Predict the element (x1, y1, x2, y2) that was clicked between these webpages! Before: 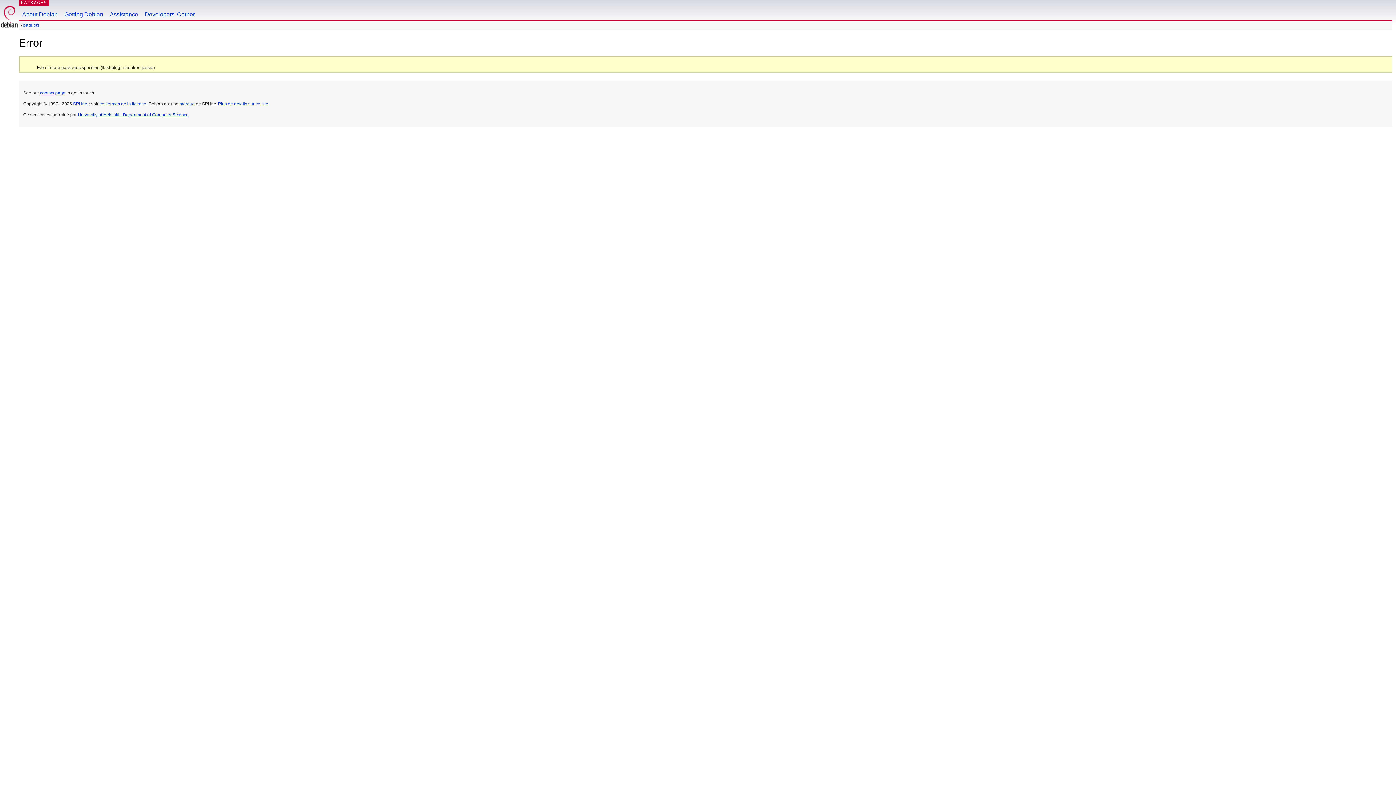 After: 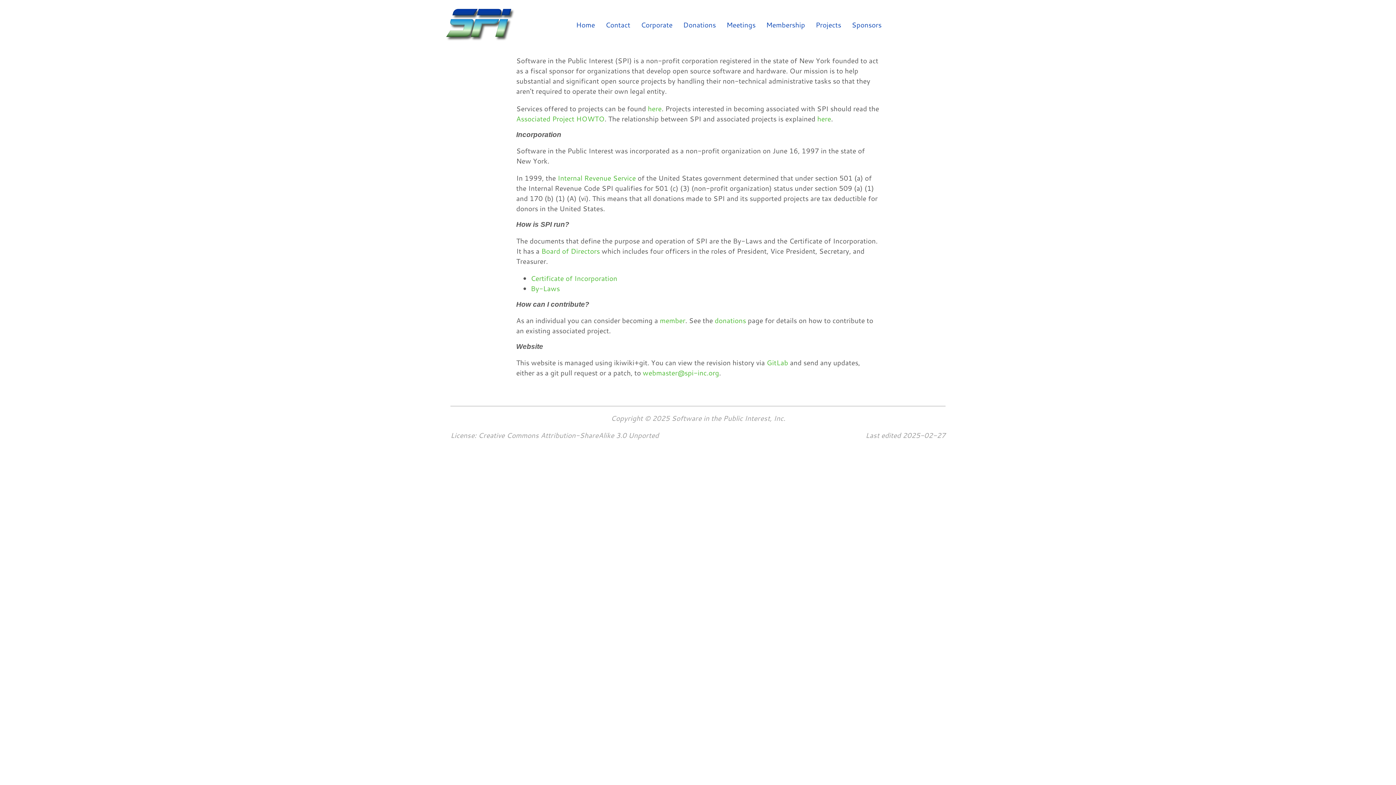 Action: bbox: (73, 101, 88, 106) label: SPI Inc.